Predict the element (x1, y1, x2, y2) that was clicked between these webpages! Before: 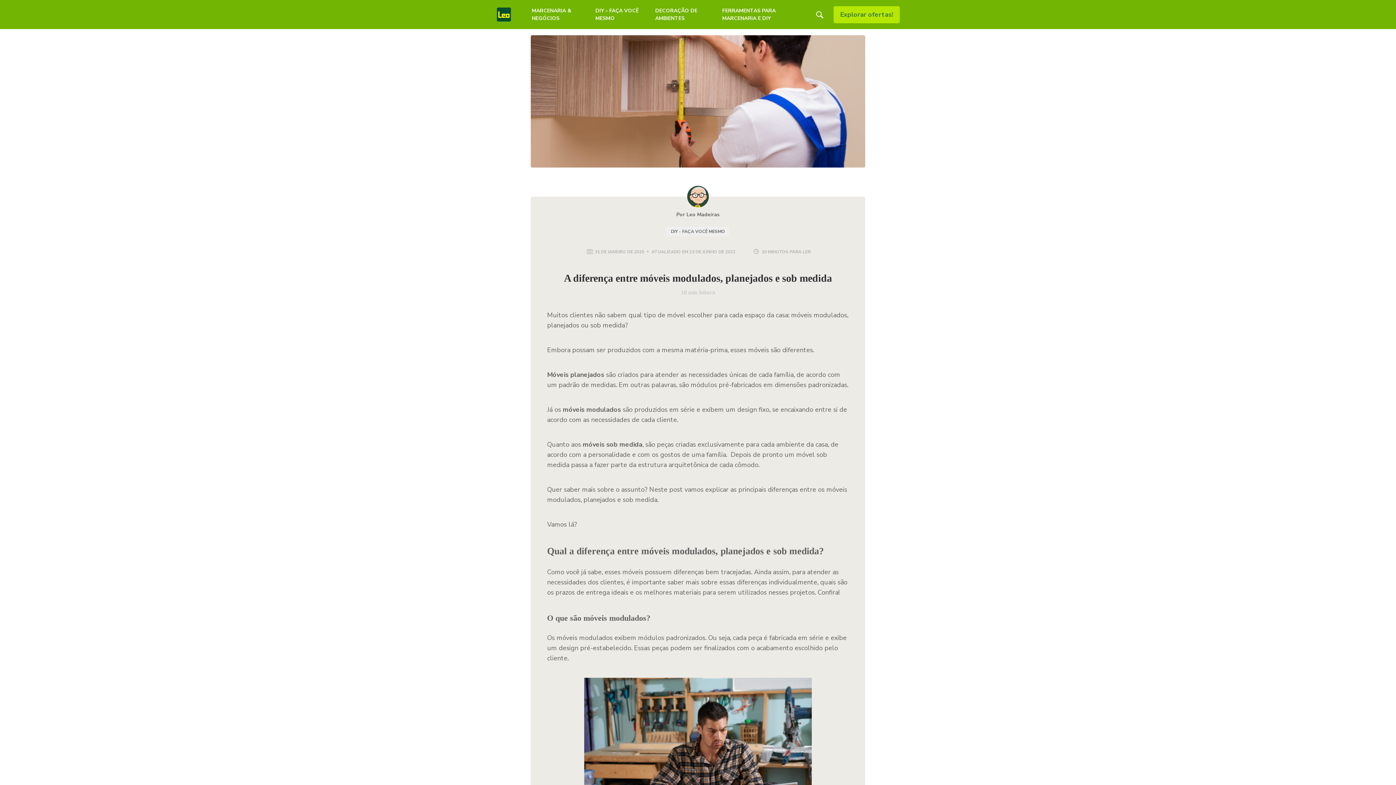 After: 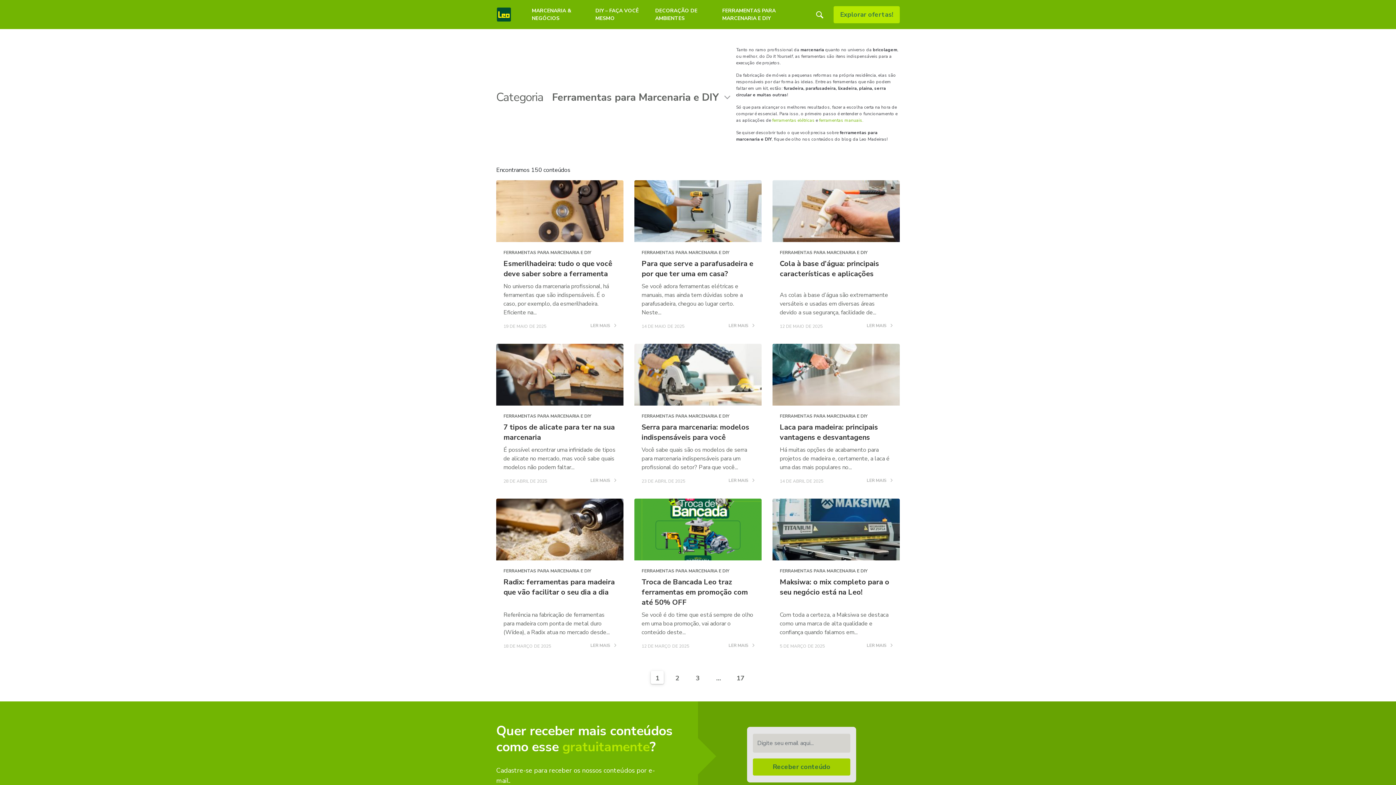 Action: bbox: (719, 4, 806, 25) label: FERRAMENTAS PARA MARCENARIA E DIY